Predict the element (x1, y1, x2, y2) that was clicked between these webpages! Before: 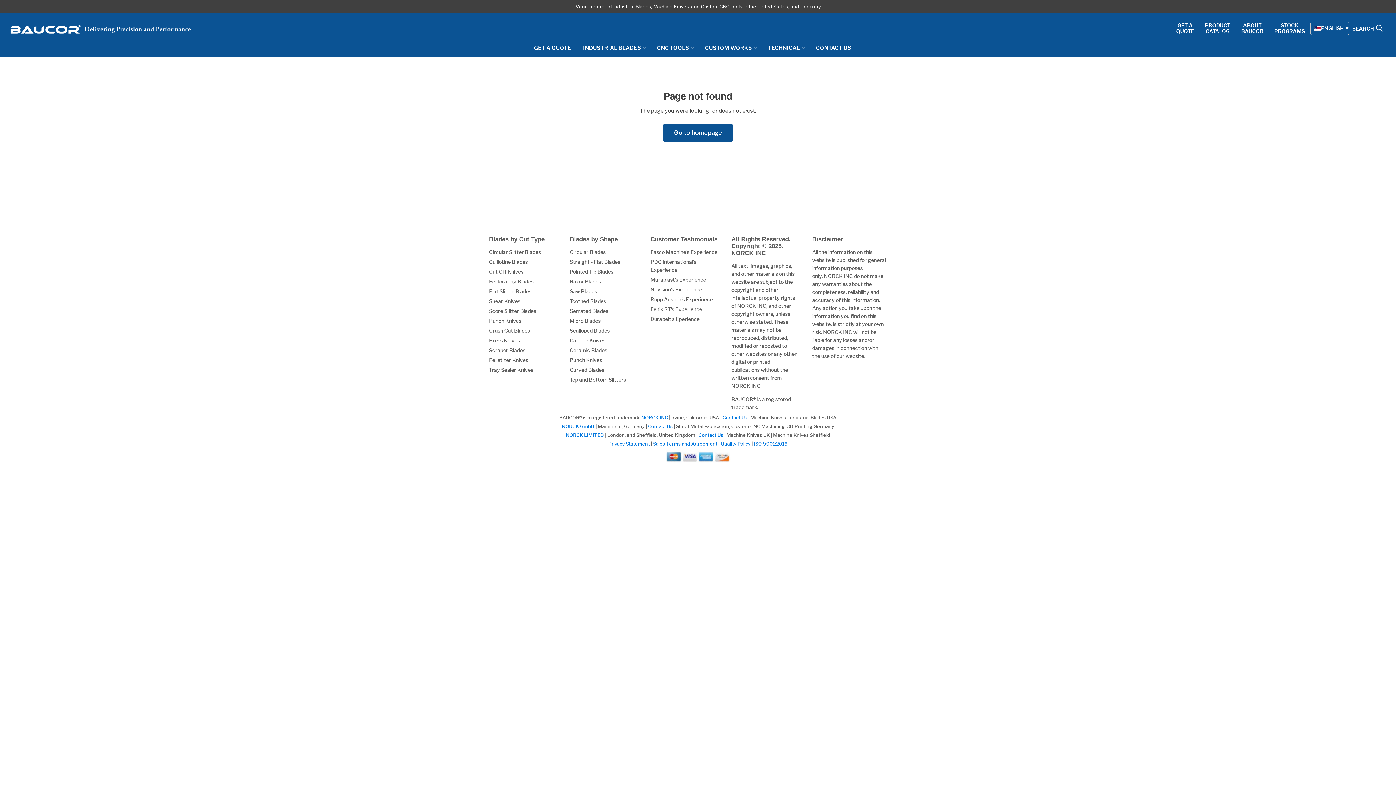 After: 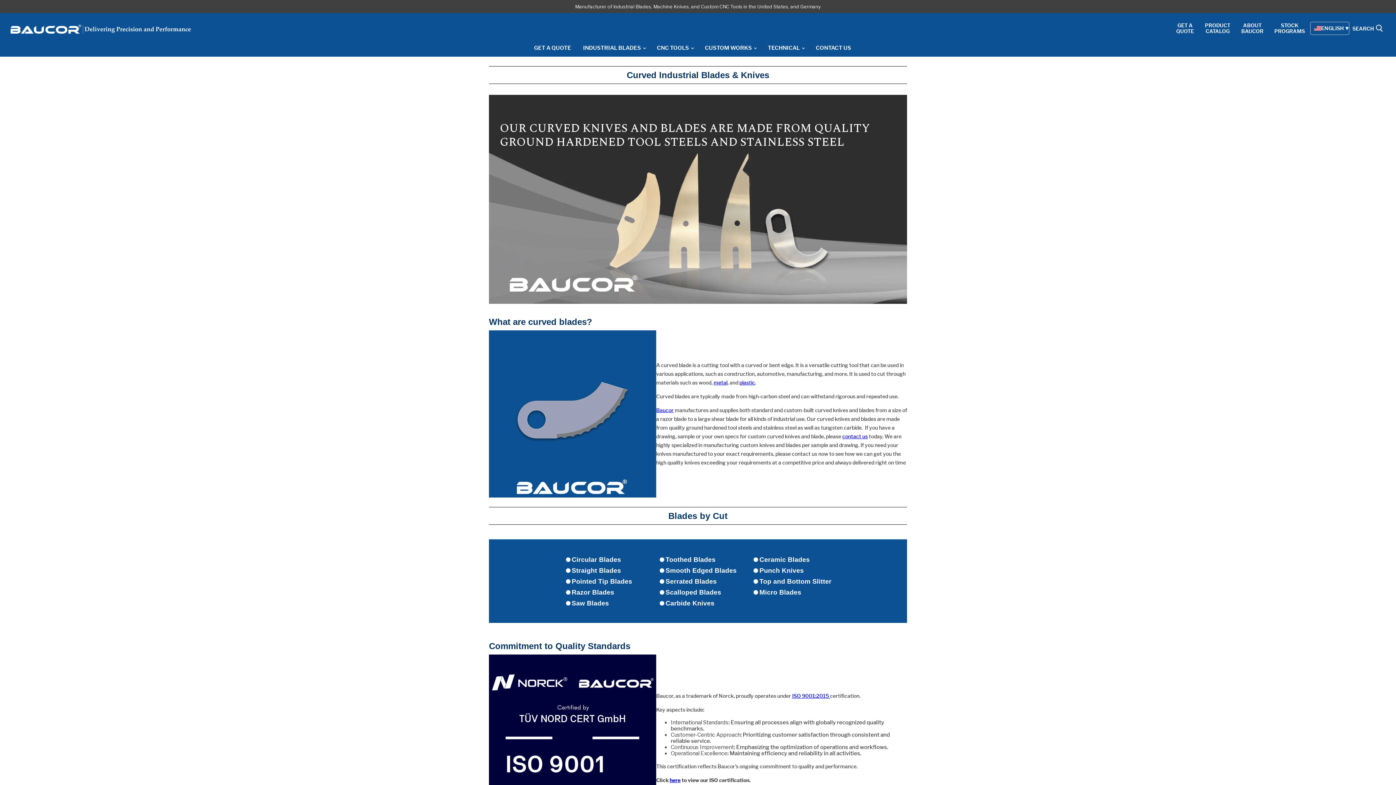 Action: label: Curved Blades bbox: (569, 366, 604, 372)